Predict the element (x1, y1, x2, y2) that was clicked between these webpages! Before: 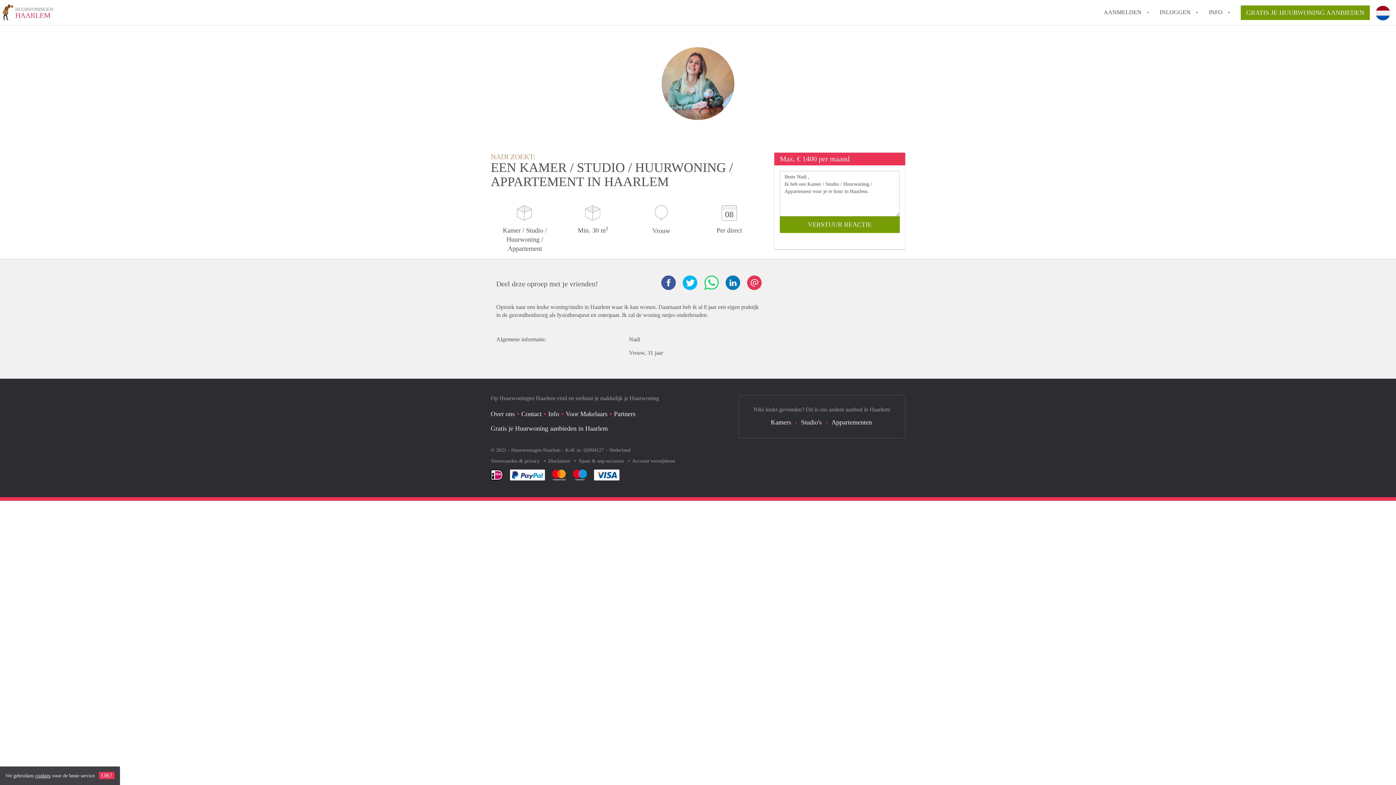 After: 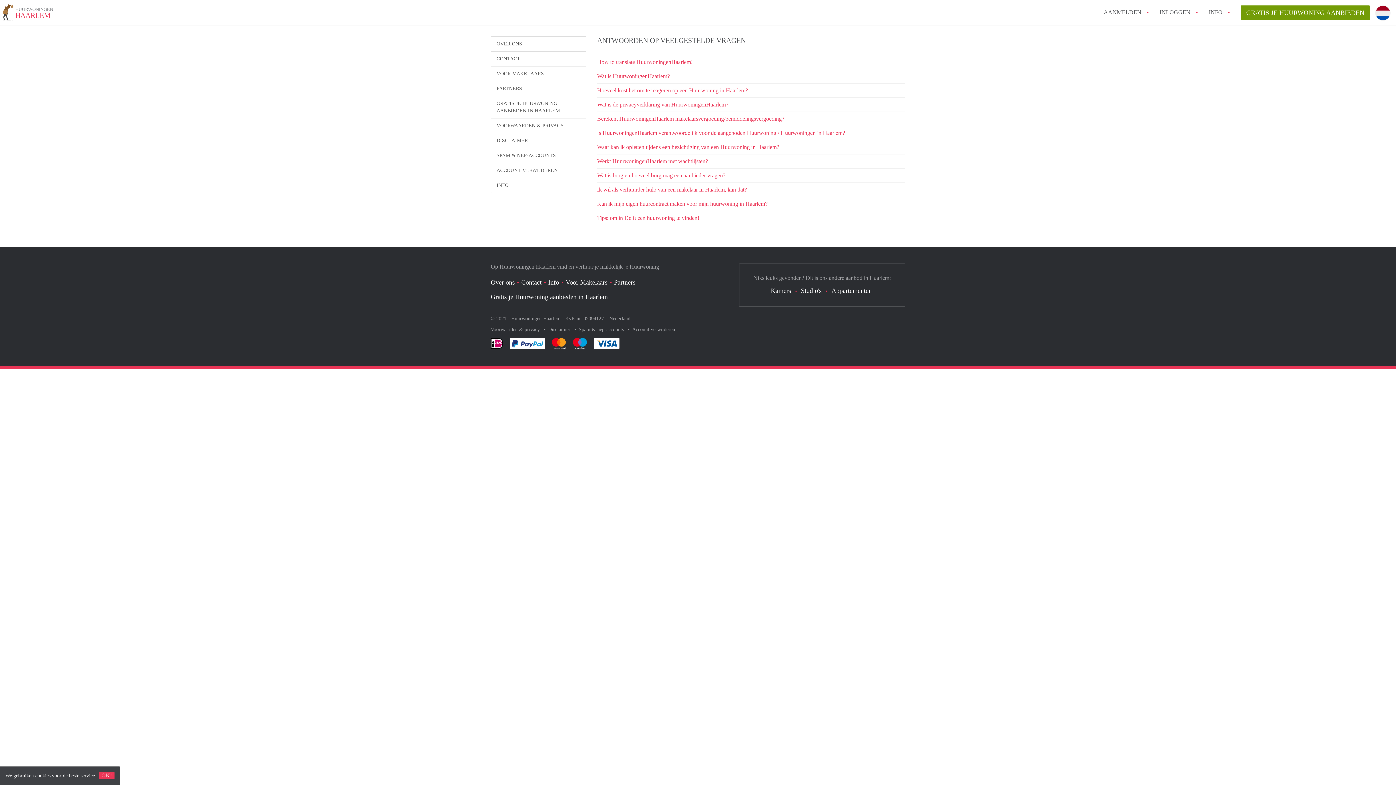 Action: bbox: (548, 410, 559, 417) label: Info